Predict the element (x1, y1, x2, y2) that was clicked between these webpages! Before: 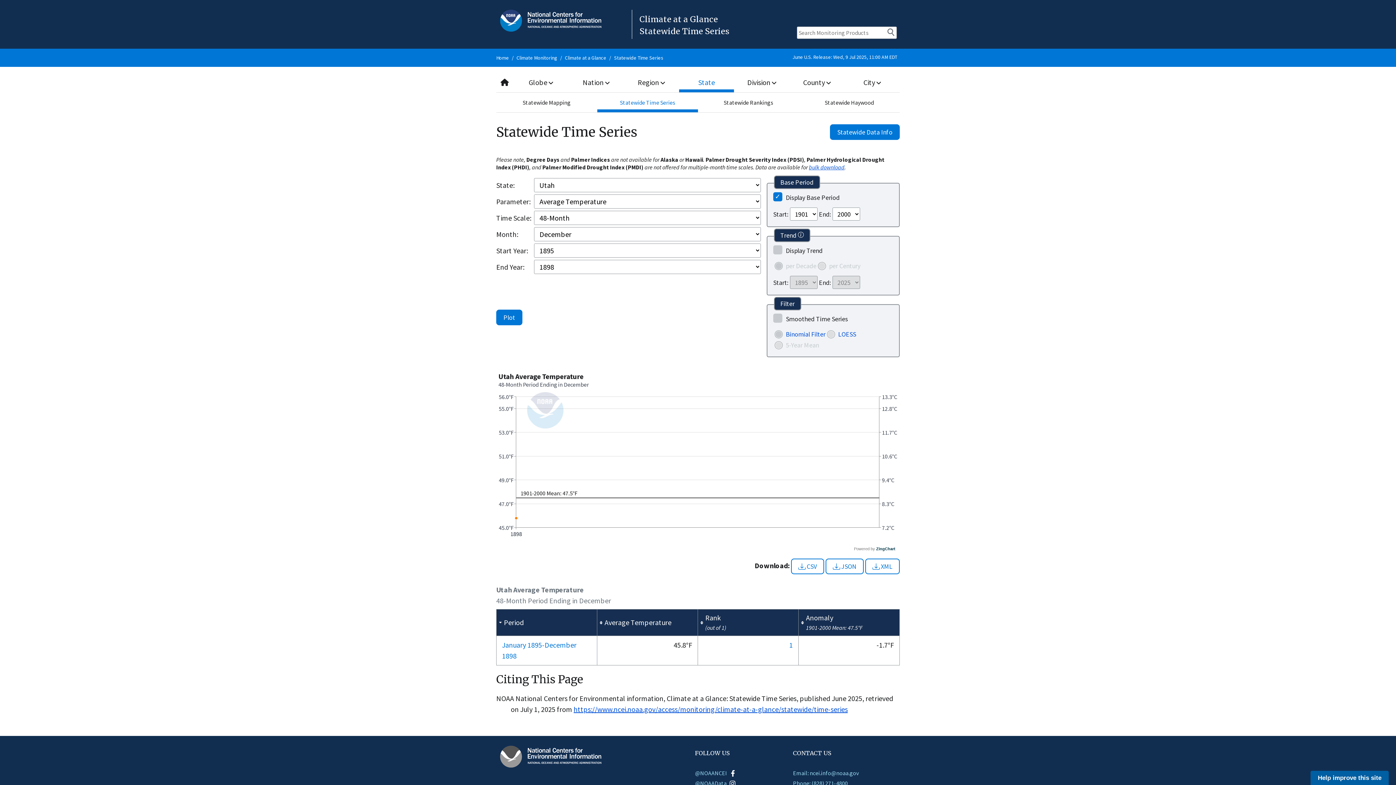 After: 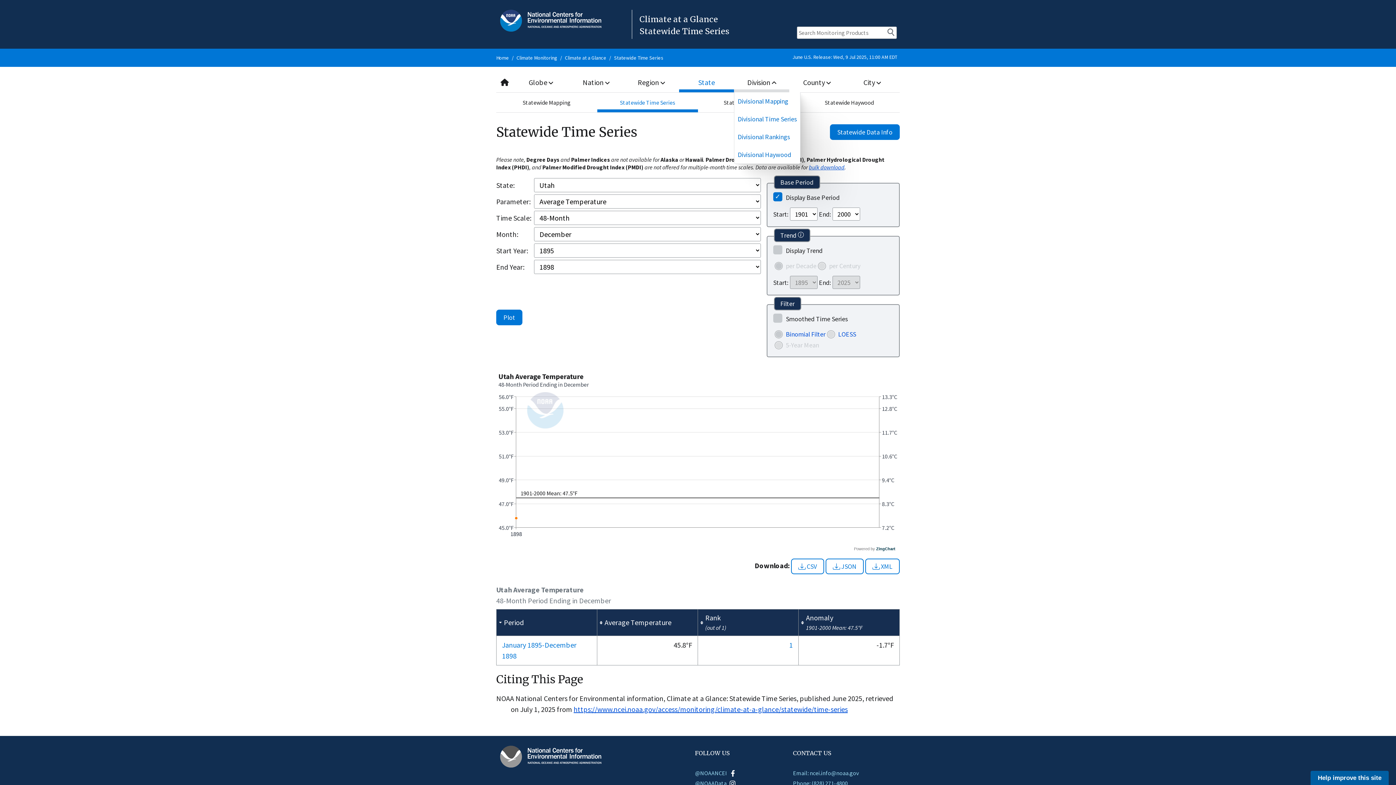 Action: label: Division  bbox: (734, 72, 789, 92)